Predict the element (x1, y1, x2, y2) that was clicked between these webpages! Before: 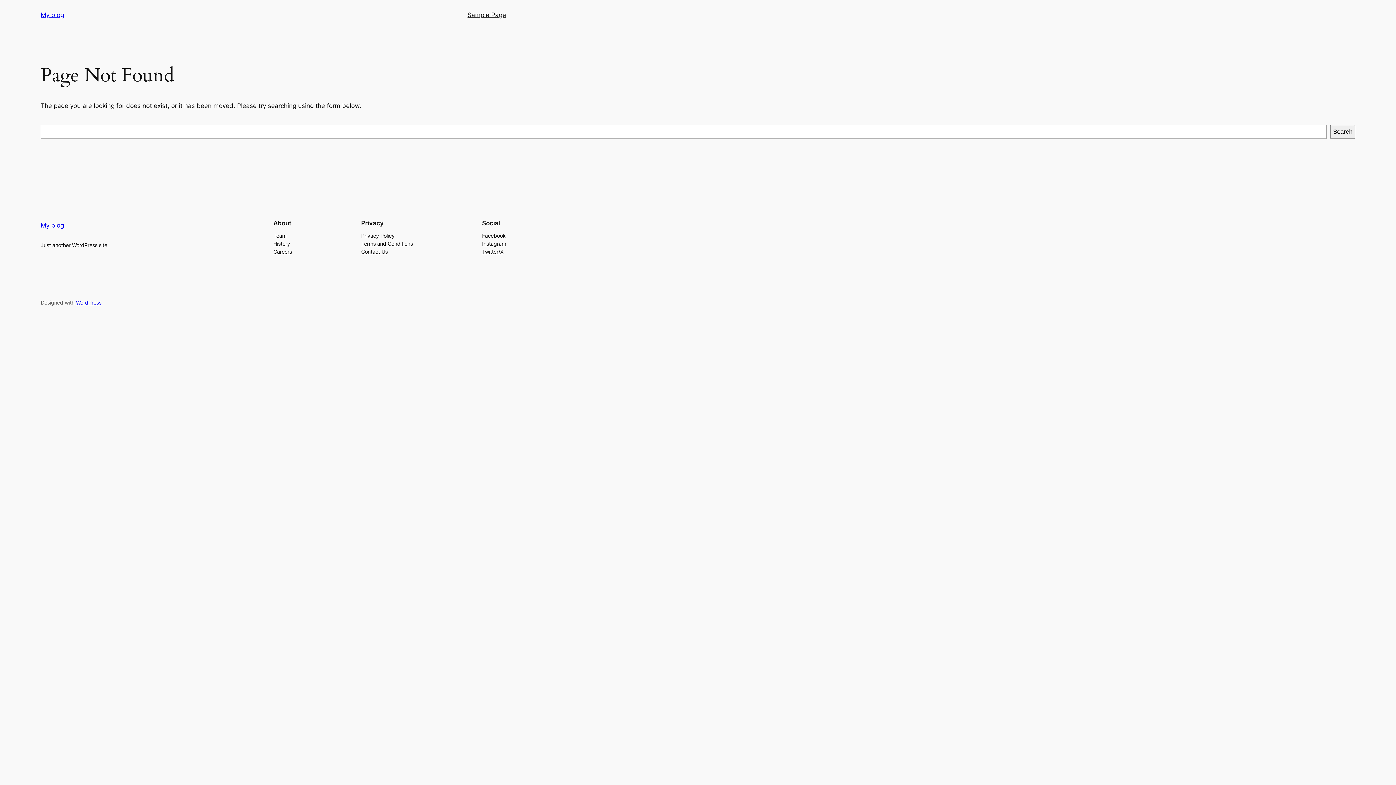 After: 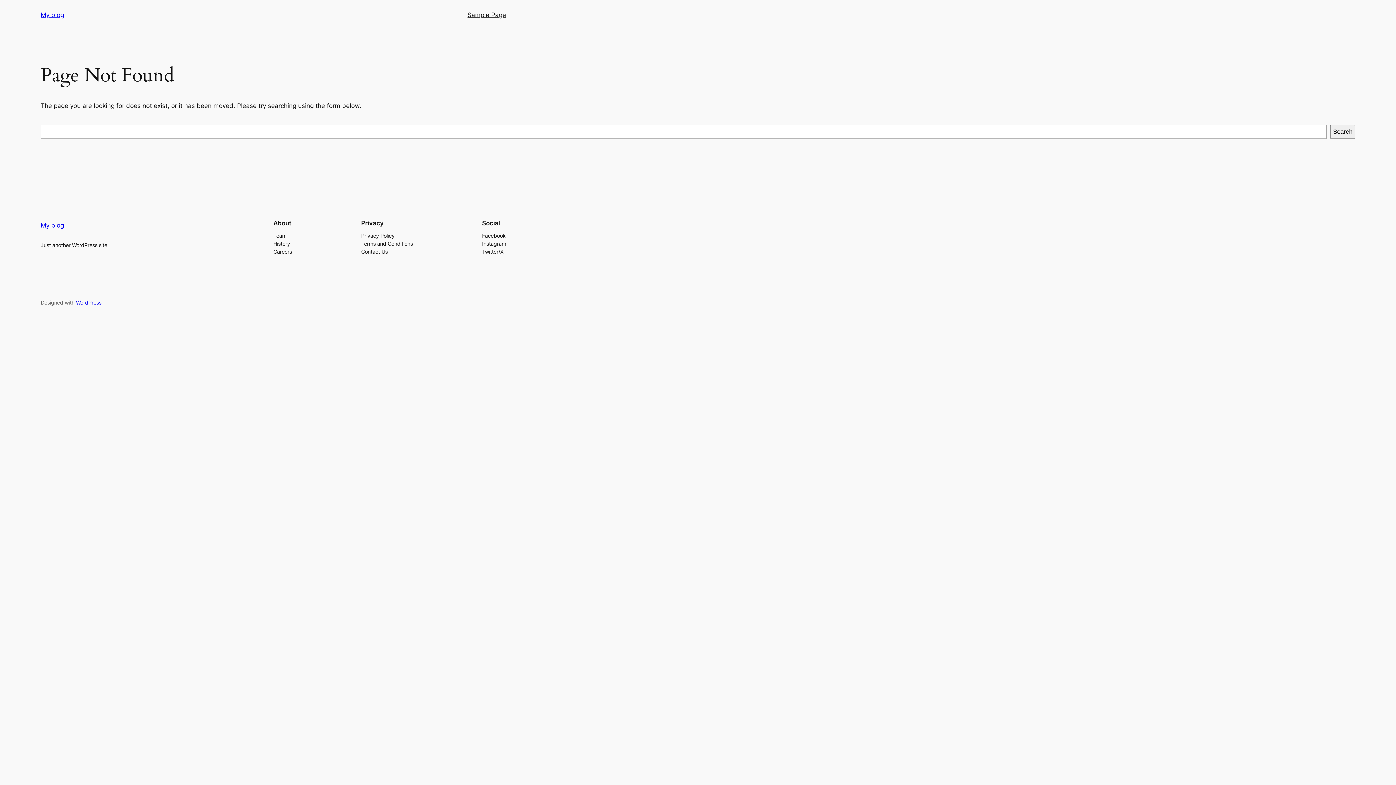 Action: label: Contact Us bbox: (361, 247, 387, 255)